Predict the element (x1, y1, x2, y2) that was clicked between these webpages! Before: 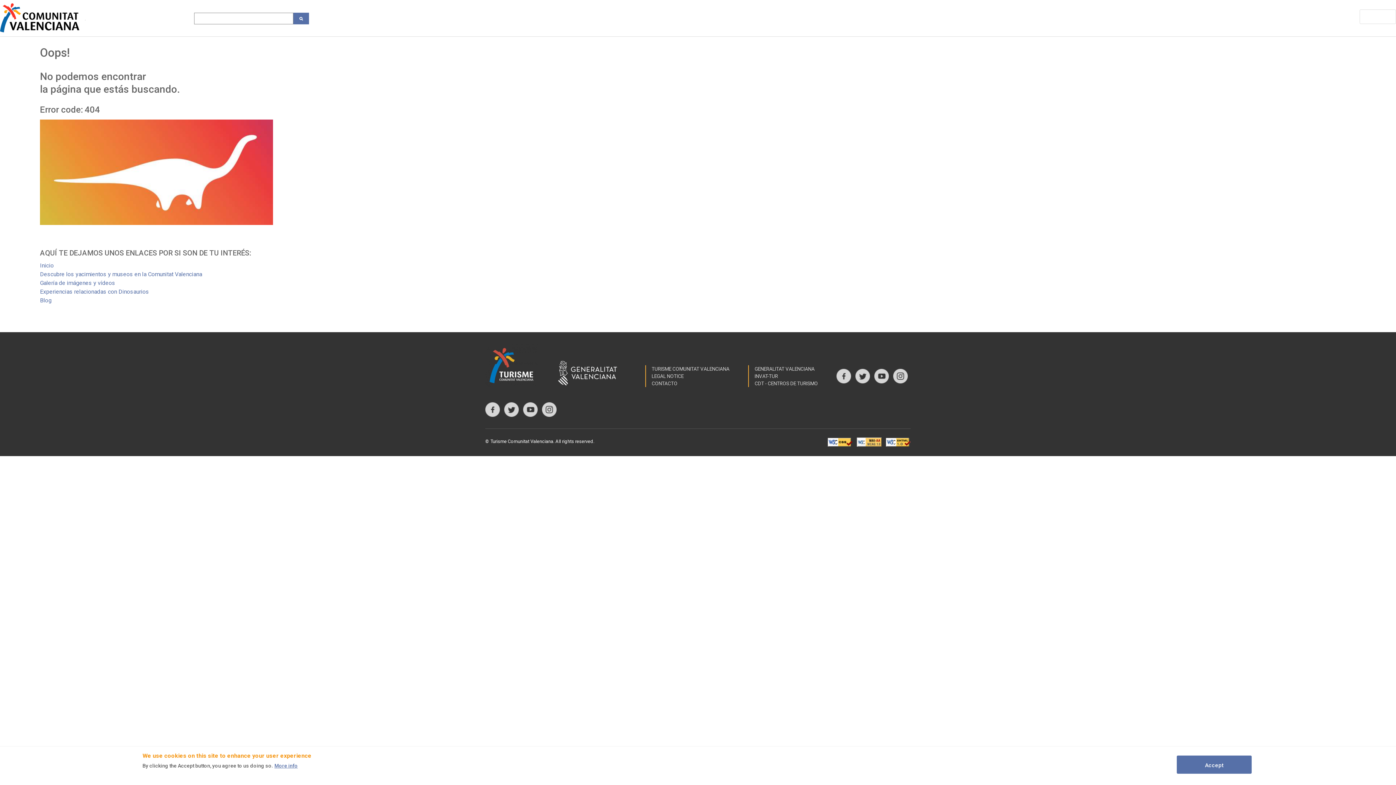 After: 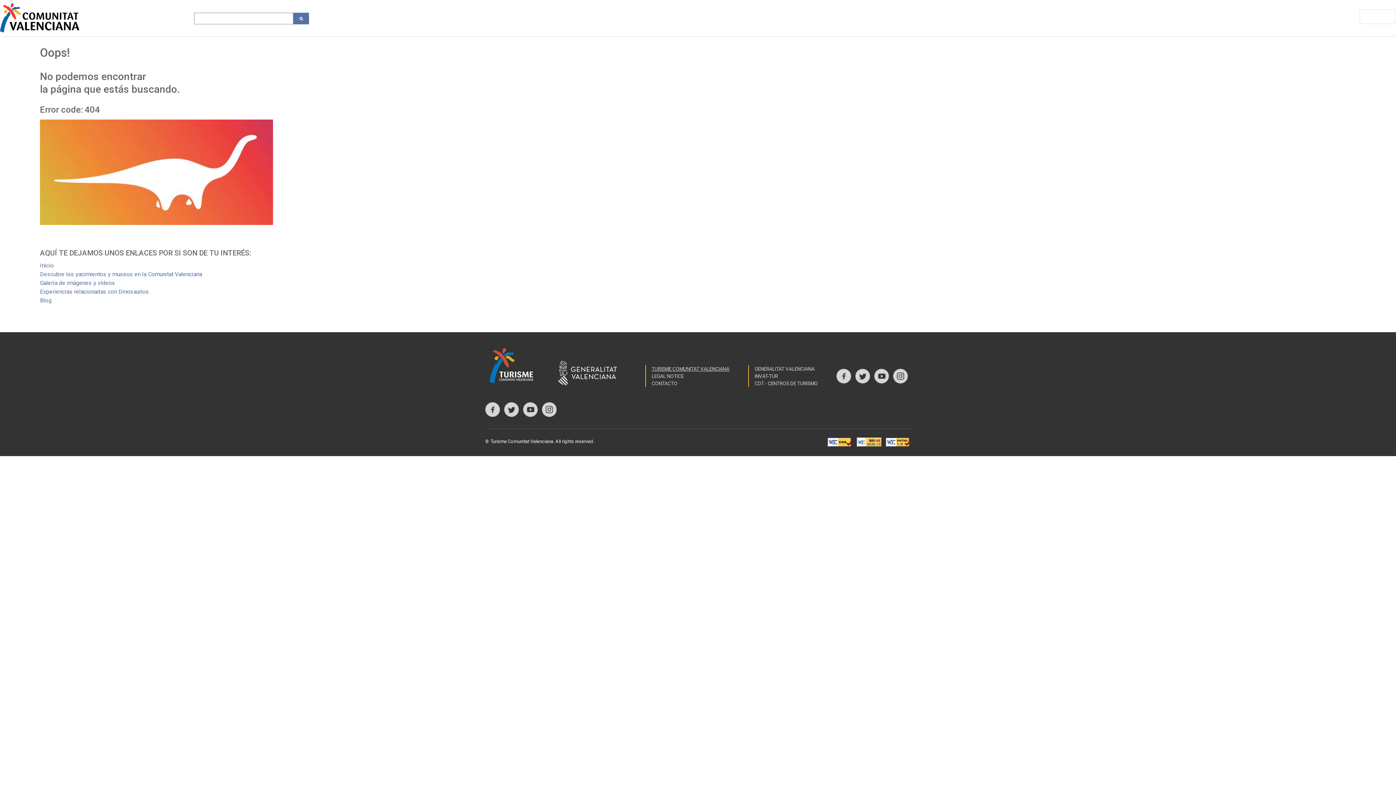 Action: bbox: (651, 366, 729, 371) label: TURISME COMUNITAT VALENCIANA